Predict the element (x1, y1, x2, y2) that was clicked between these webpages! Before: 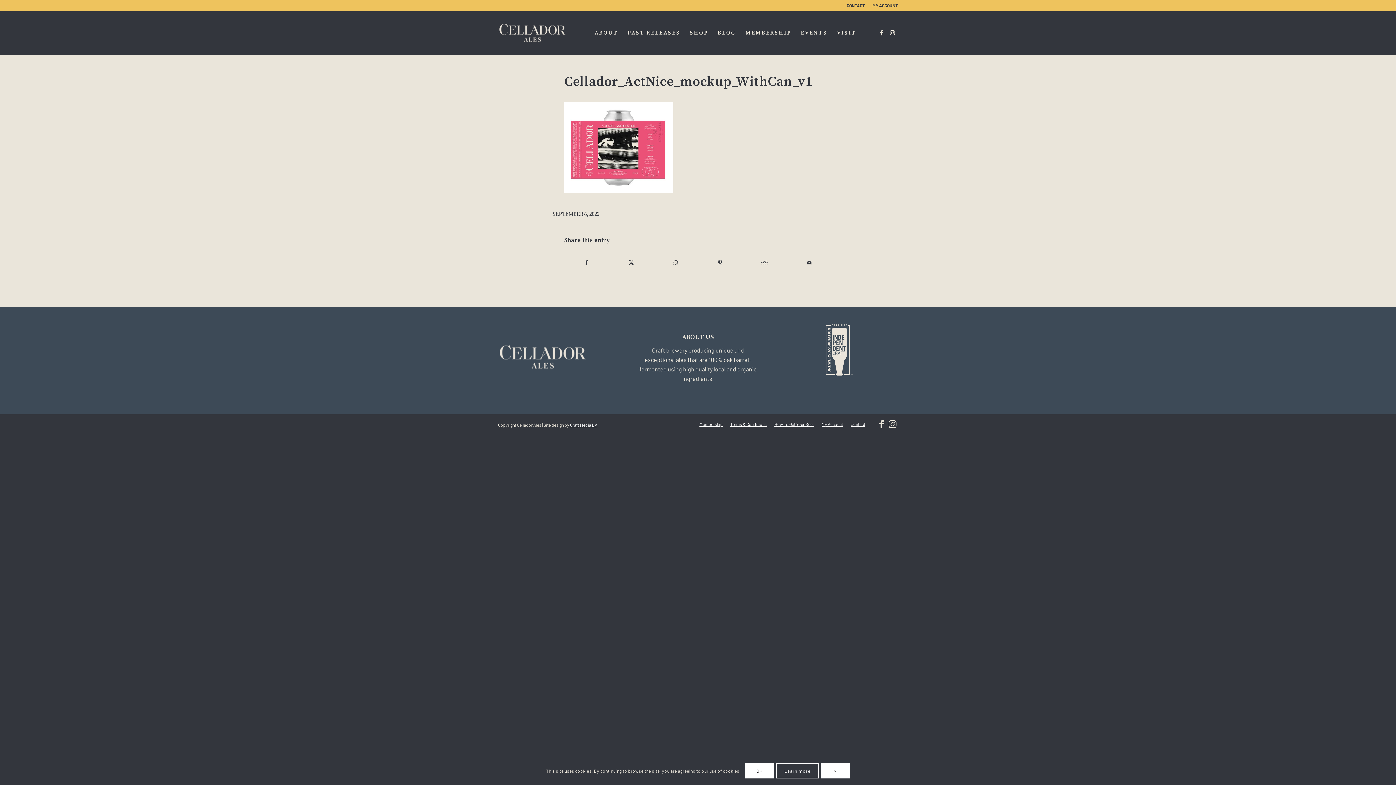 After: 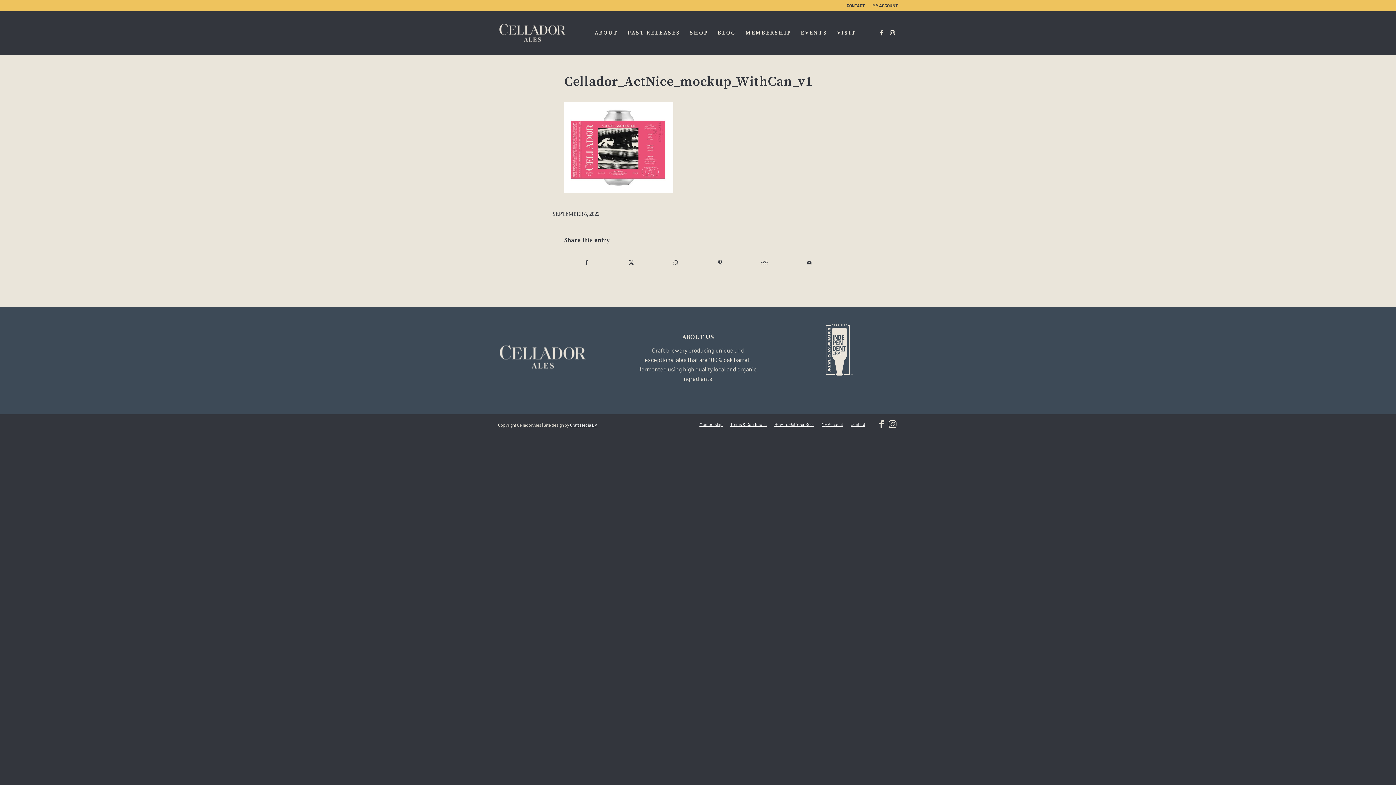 Action: bbox: (745, 763, 774, 779) label: OK